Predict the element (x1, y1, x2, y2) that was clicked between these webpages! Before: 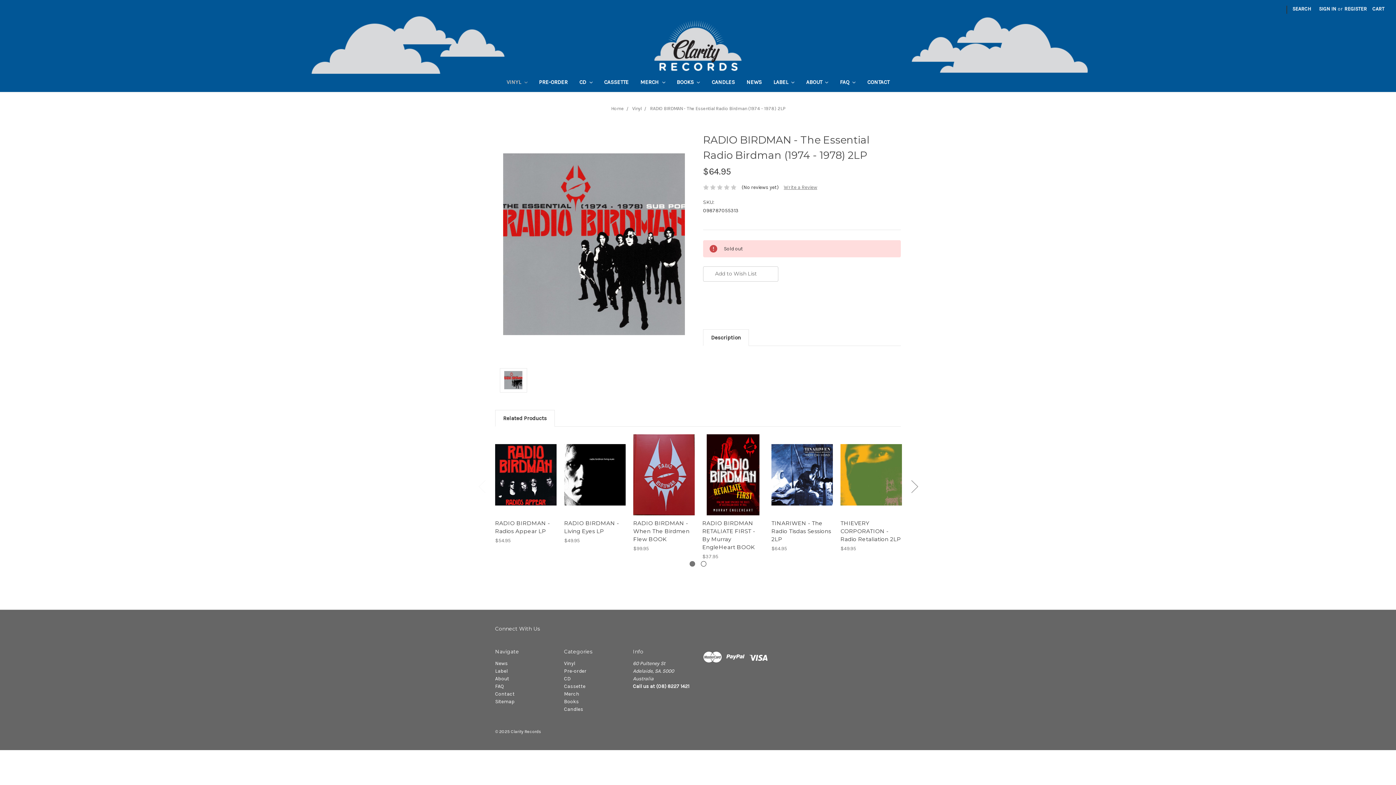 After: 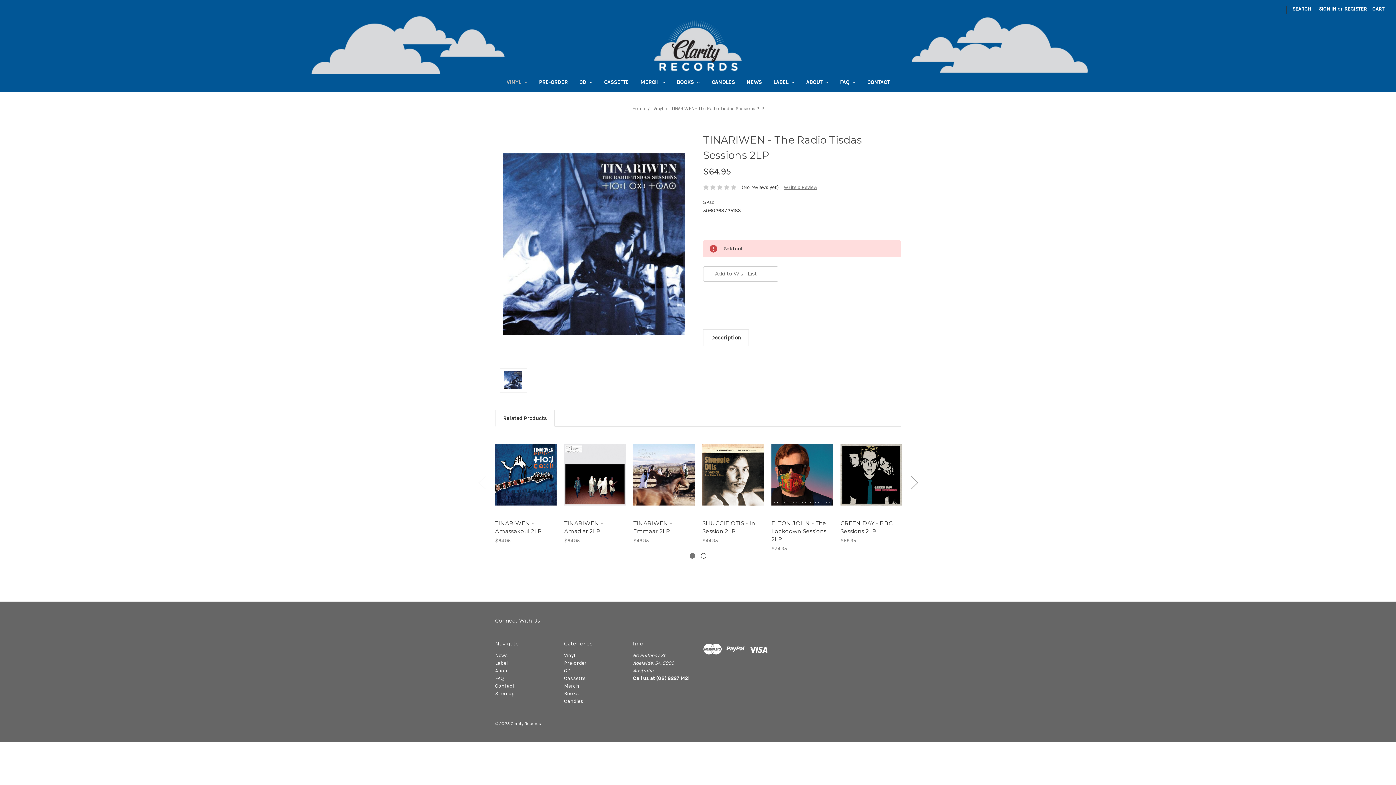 Action: bbox: (781, 475, 823, 486) label: Sold out